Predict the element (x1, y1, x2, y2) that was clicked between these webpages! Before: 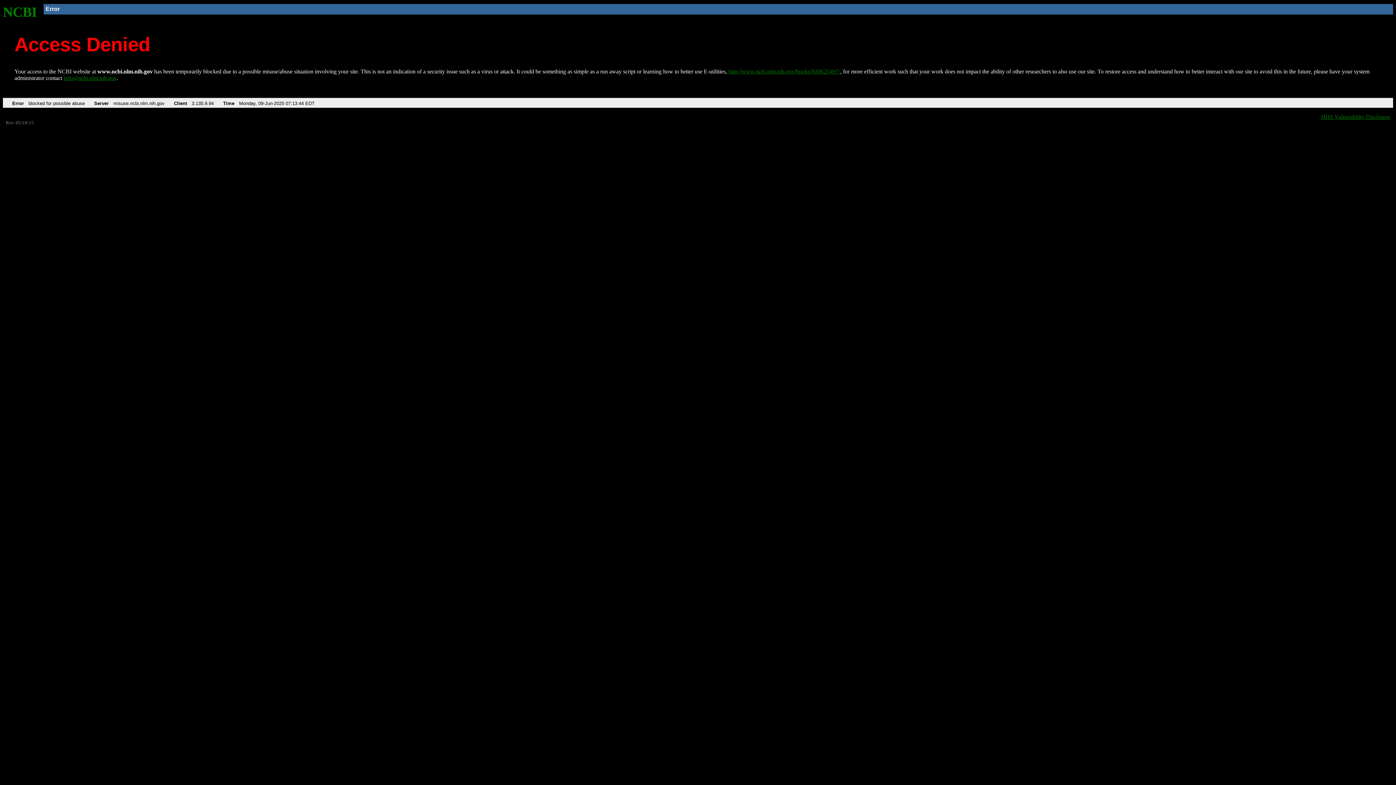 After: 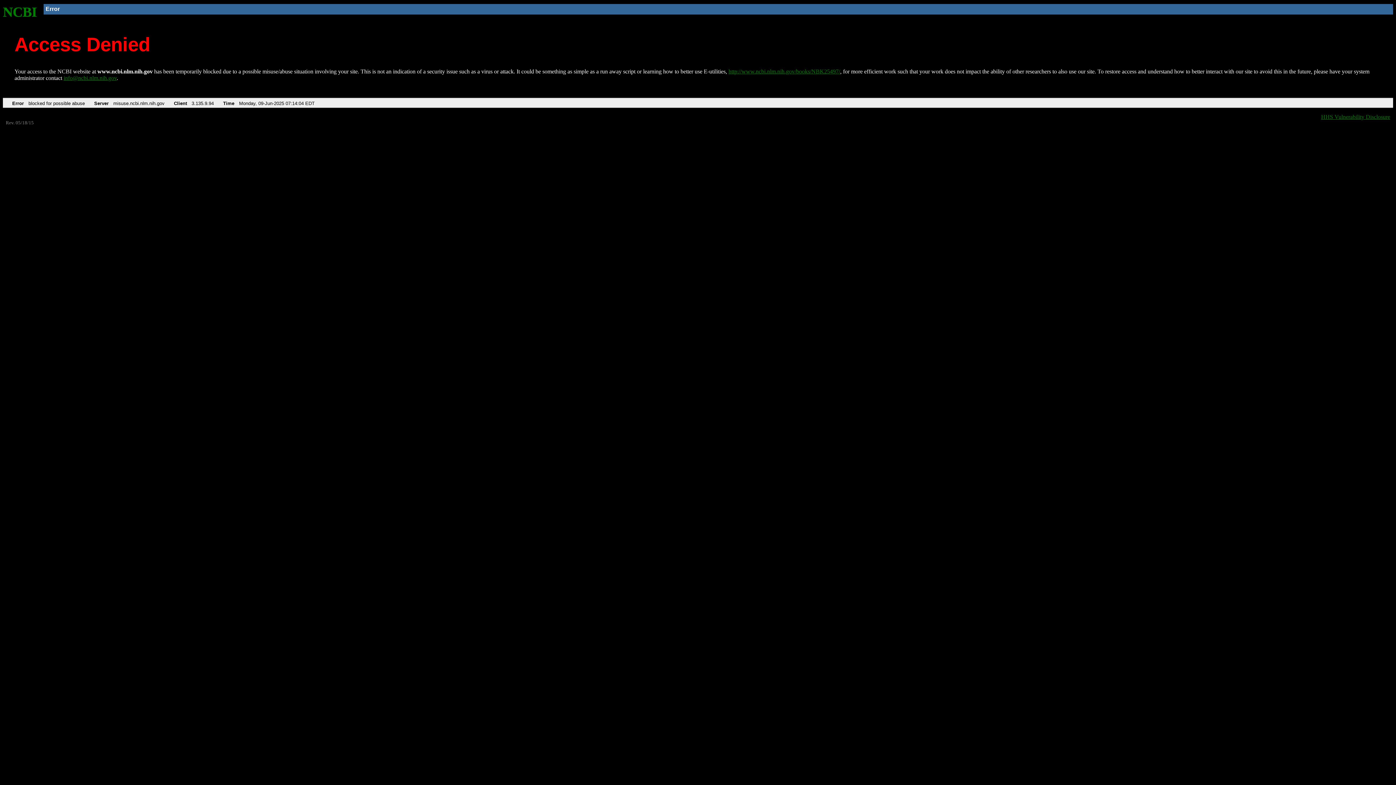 Action: label: NCBI bbox: (2, 4, 37, 19)